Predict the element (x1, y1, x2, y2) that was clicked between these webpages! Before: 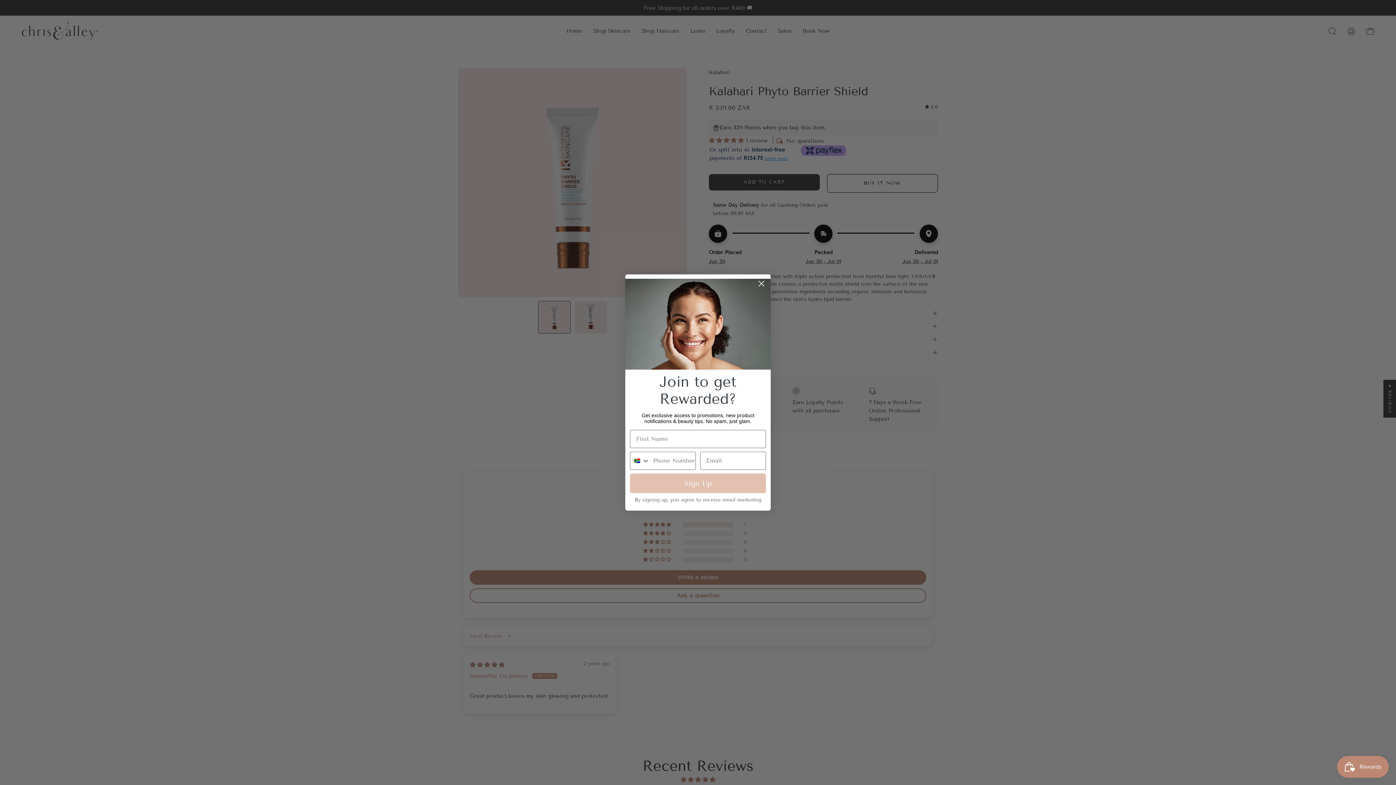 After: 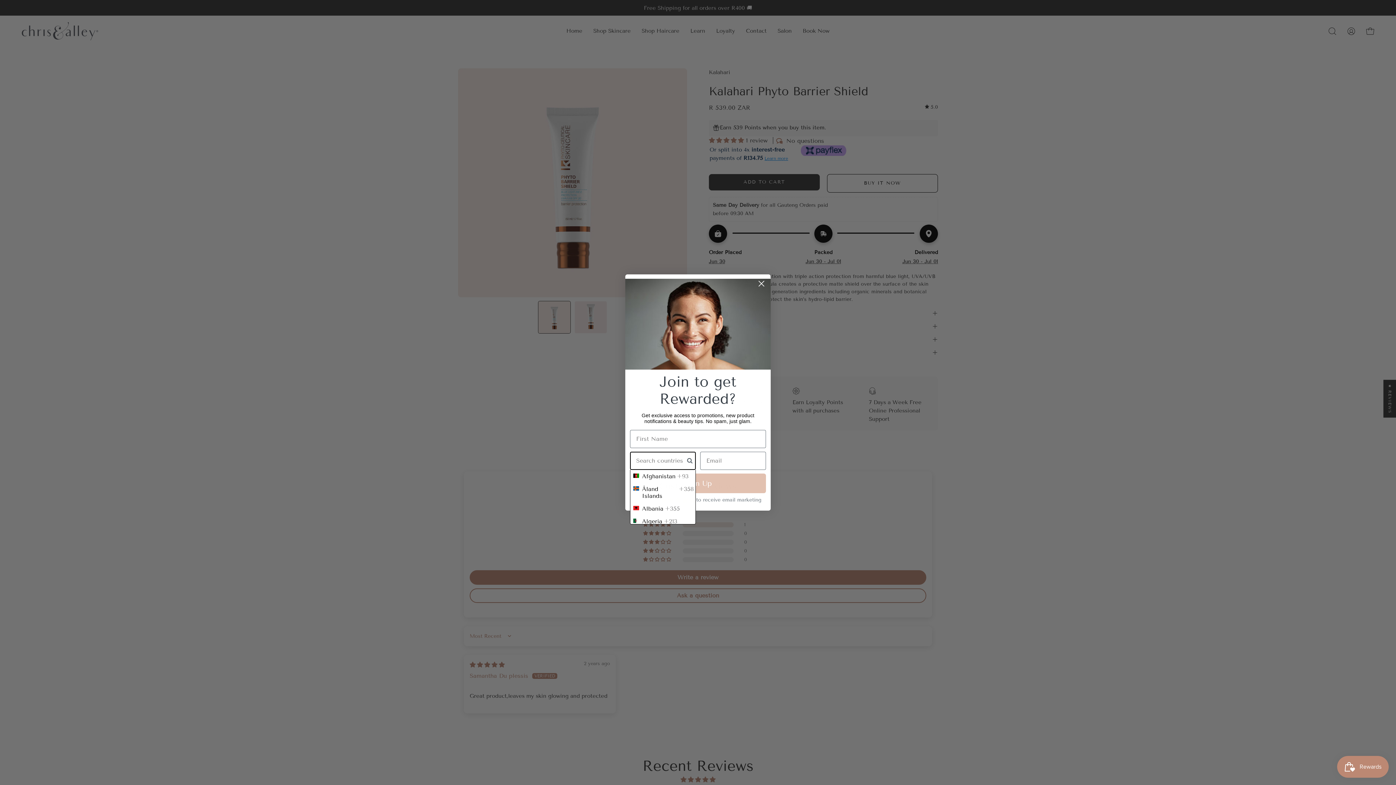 Action: bbox: (630, 452, 649, 469) label: Search Countries